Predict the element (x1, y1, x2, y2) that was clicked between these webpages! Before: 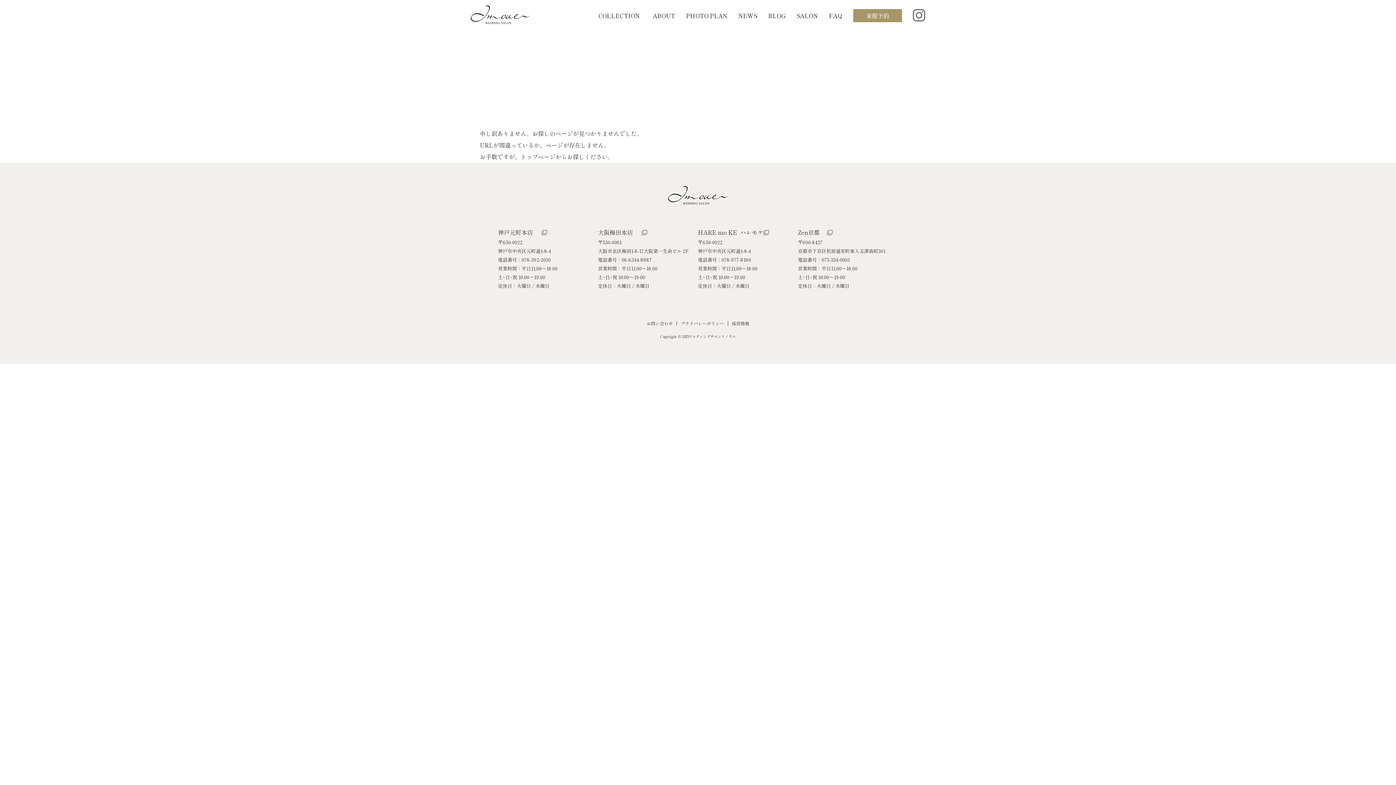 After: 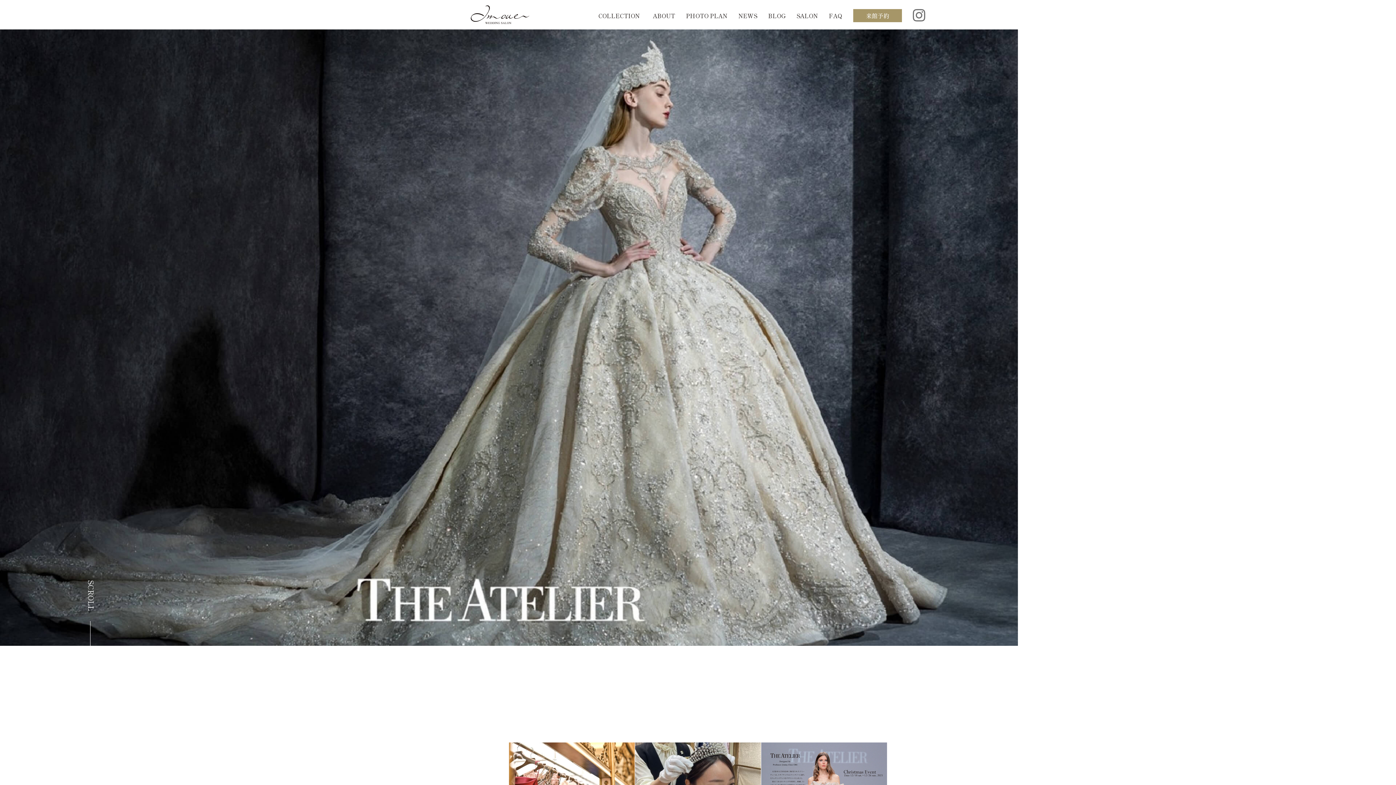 Action: bbox: (470, 13, 529, 22)